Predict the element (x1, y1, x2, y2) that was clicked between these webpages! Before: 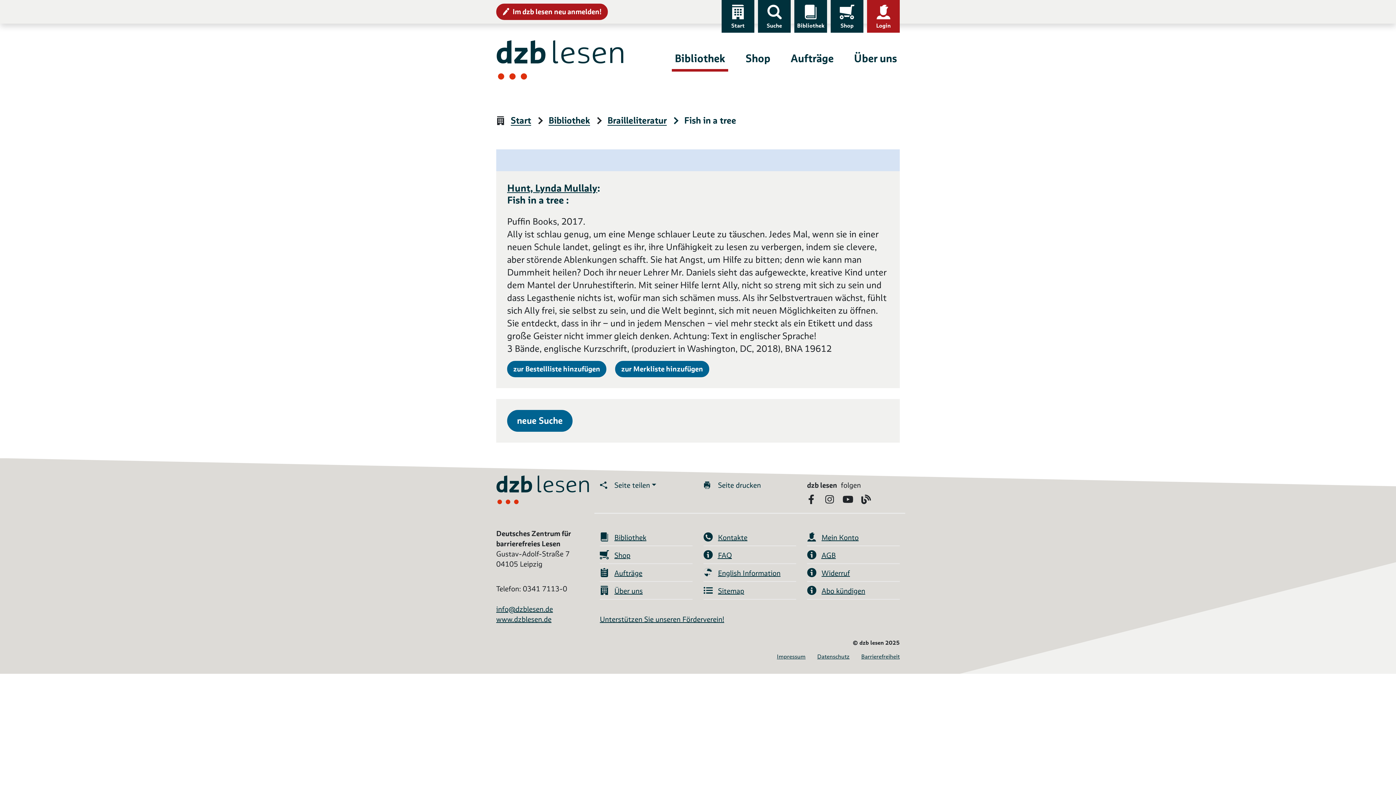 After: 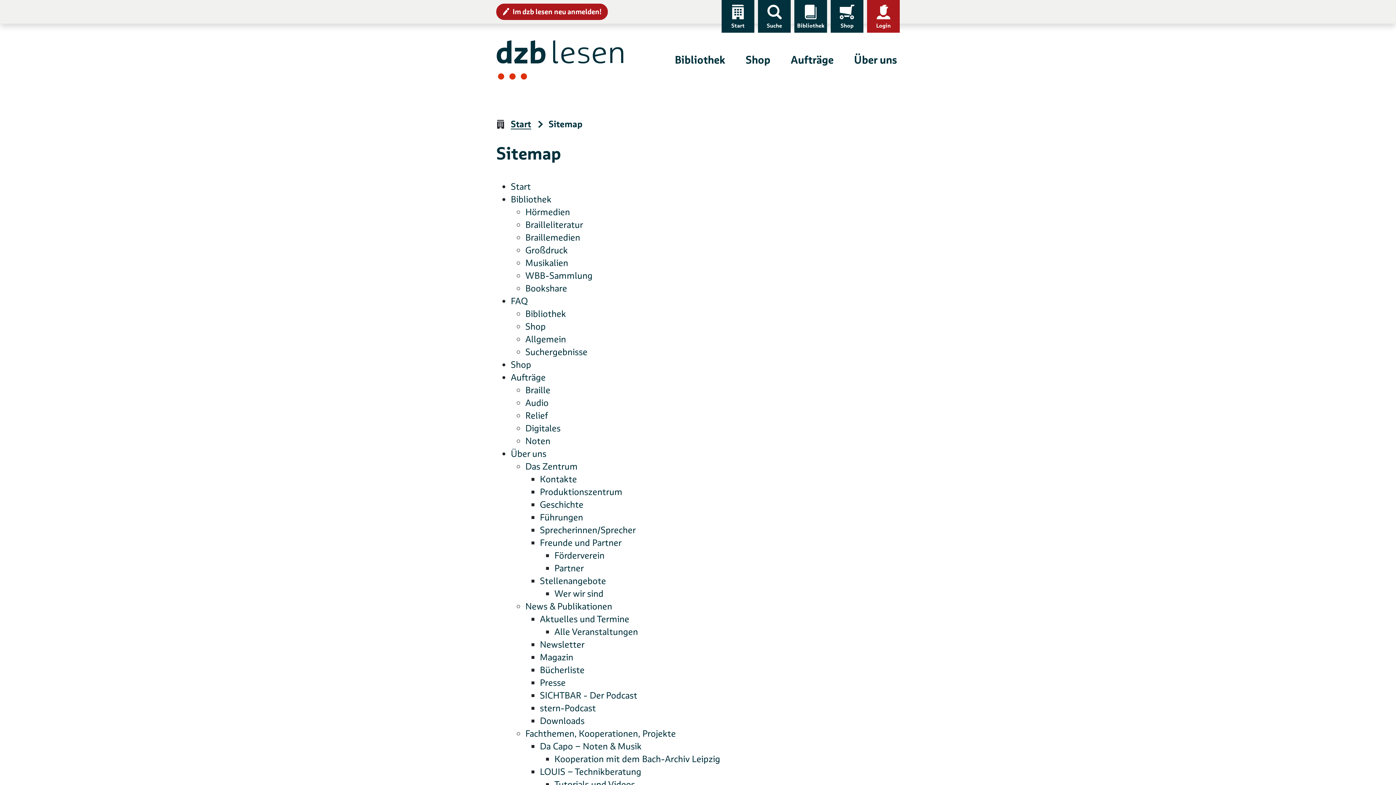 Action: label: Sitemap bbox: (703, 582, 796, 600)